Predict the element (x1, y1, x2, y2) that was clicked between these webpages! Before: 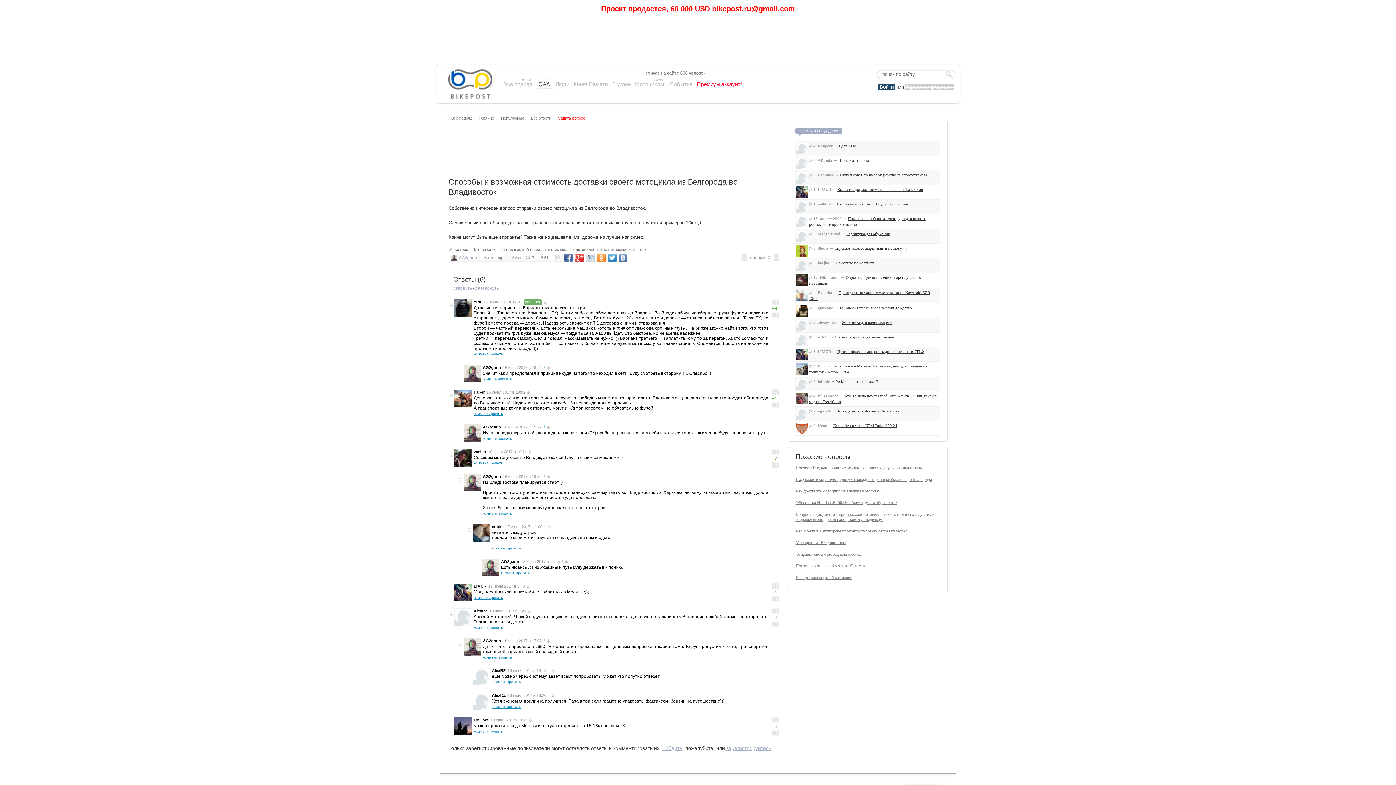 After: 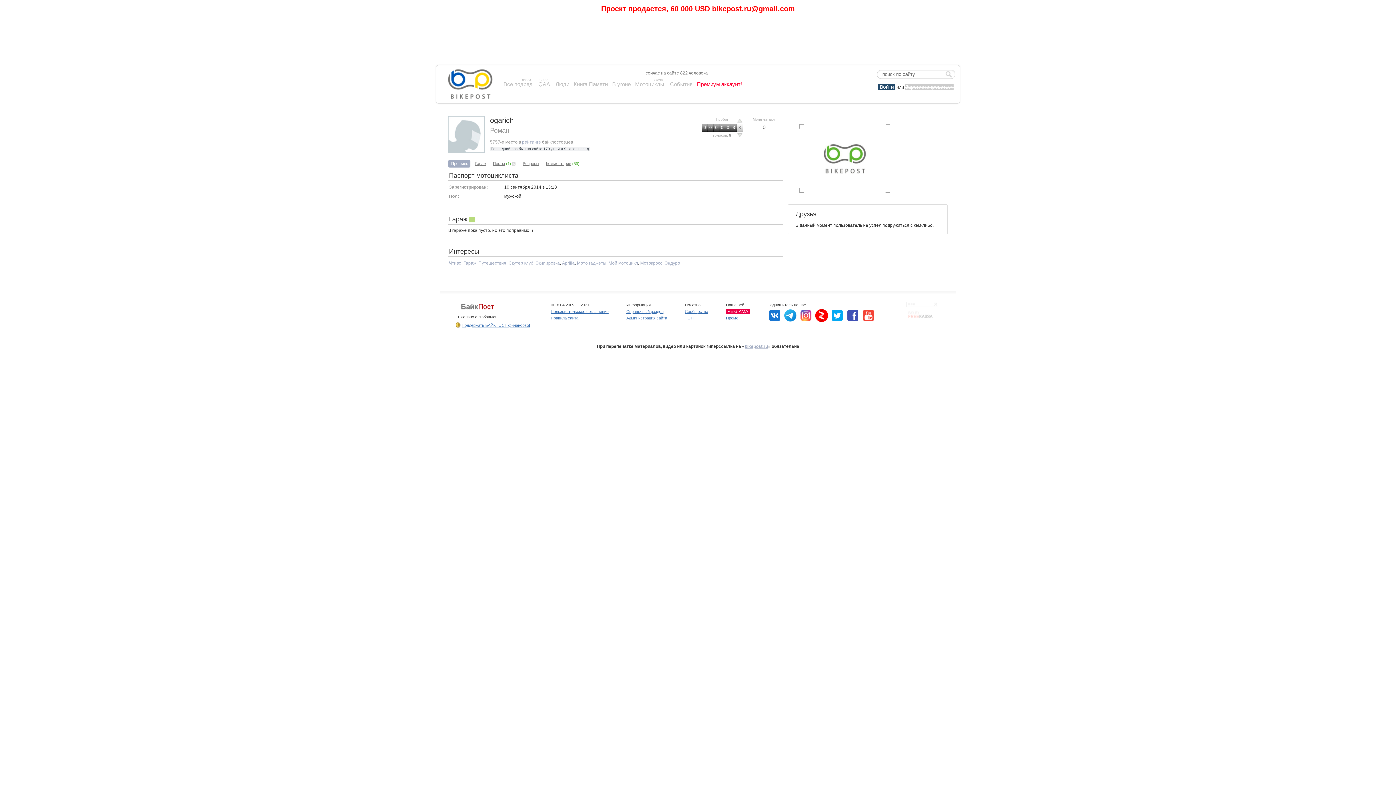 Action: label: ogarich bbox: (816, 409, 831, 413)